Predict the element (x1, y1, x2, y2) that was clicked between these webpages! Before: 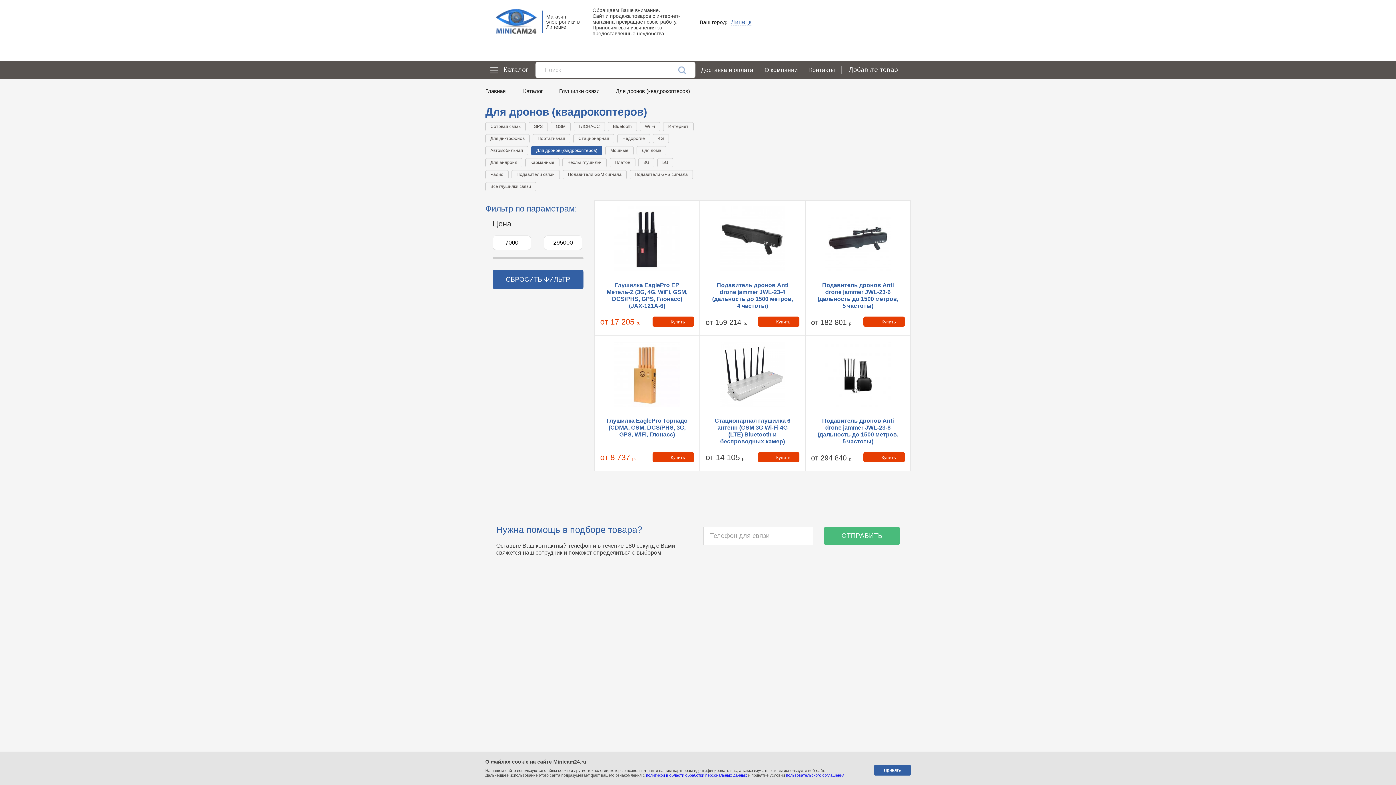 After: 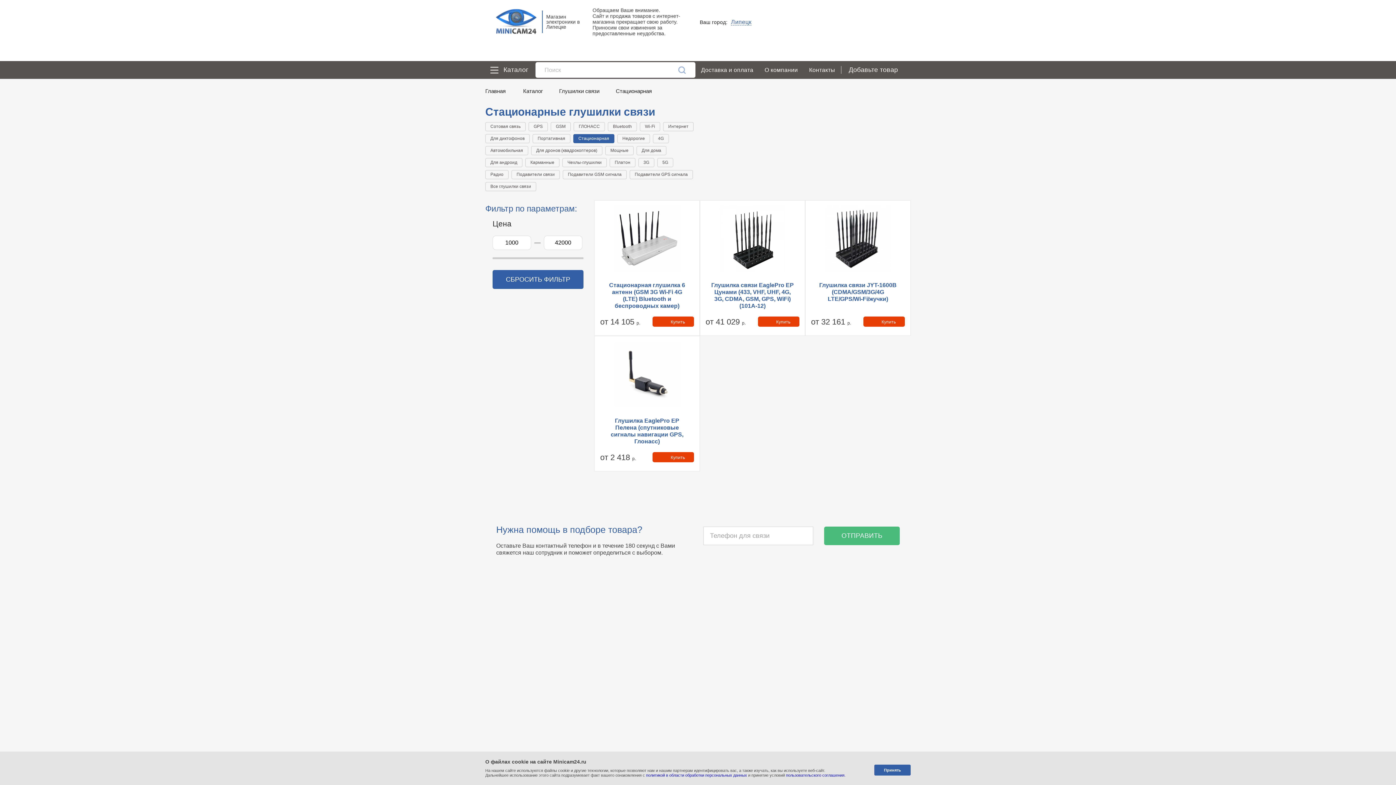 Action: label: Стационарная bbox: (573, 134, 614, 143)